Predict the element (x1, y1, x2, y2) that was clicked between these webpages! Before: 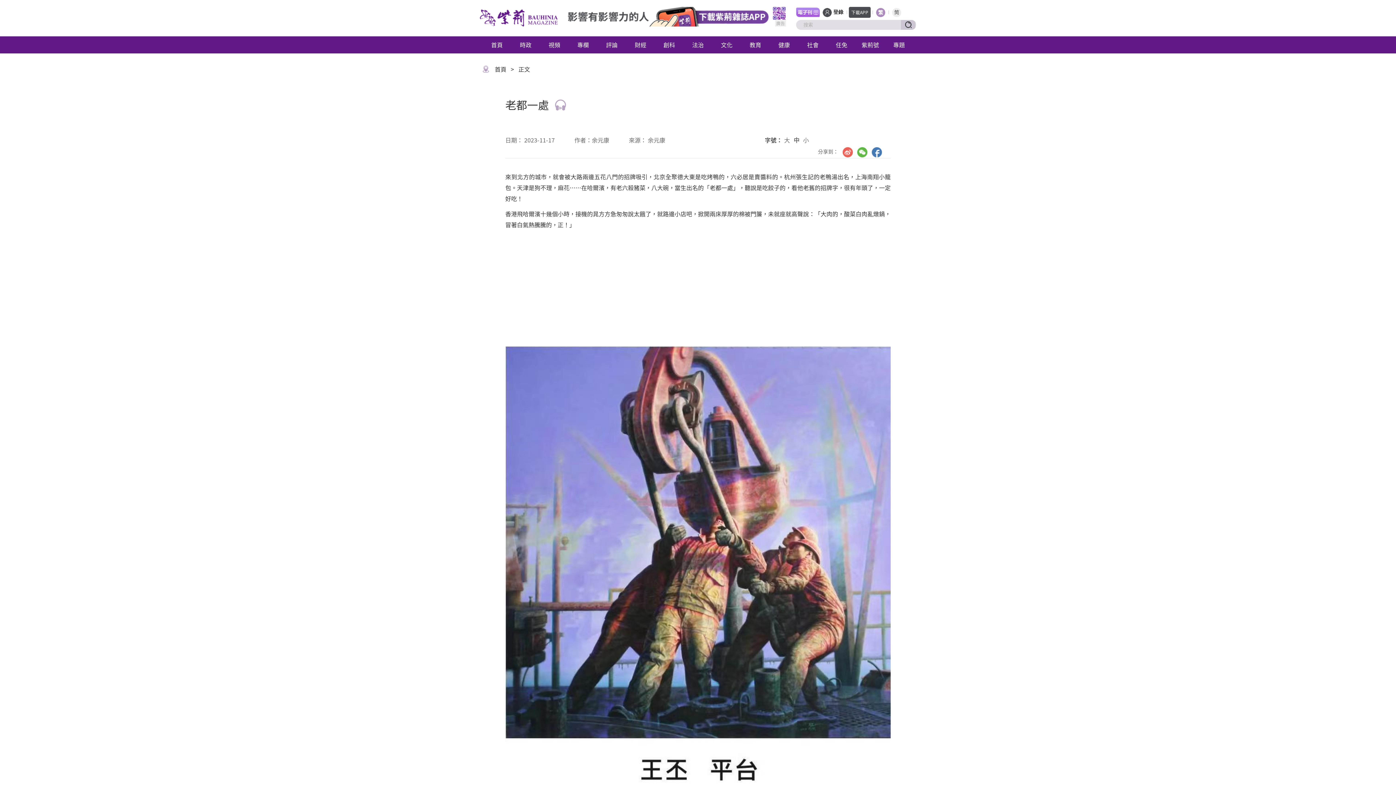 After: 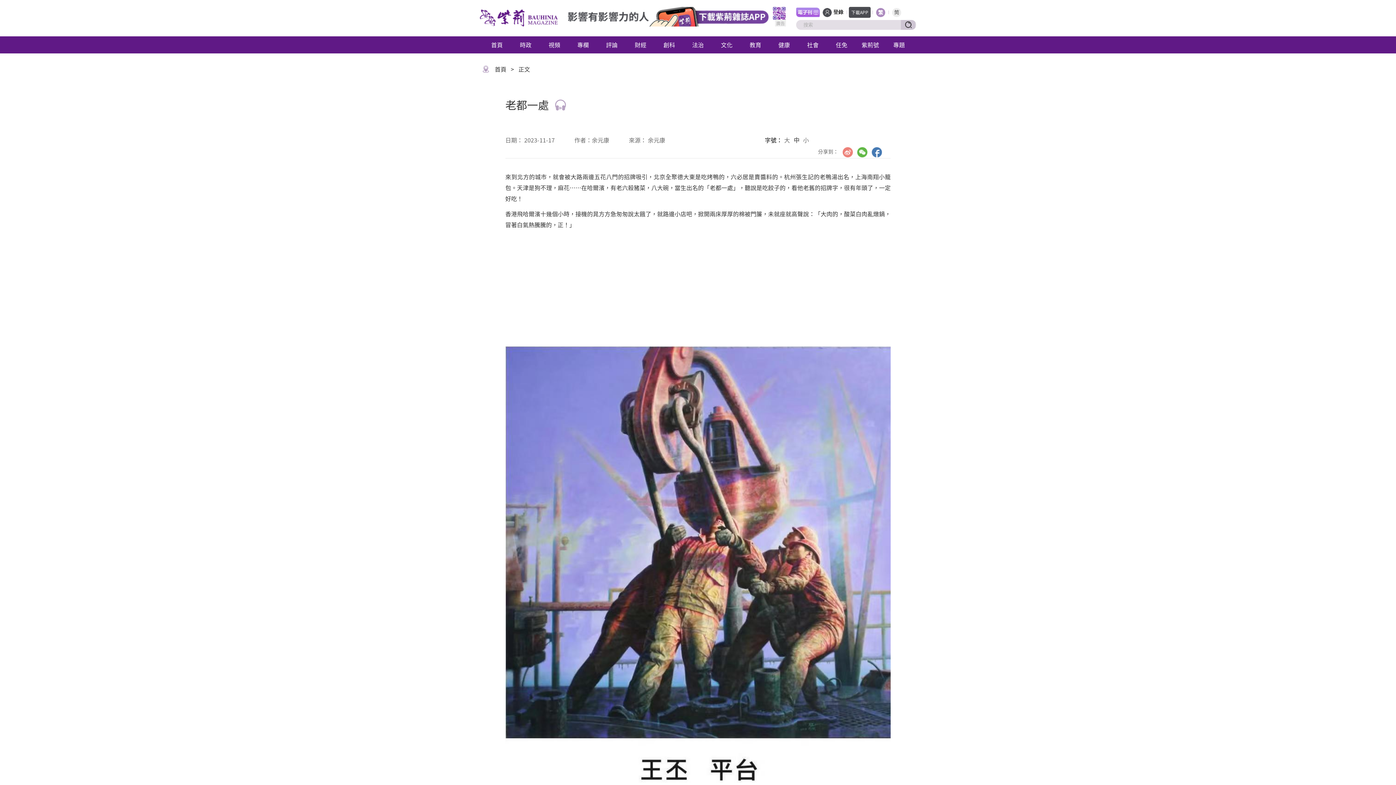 Action: bbox: (842, 145, 853, 157)